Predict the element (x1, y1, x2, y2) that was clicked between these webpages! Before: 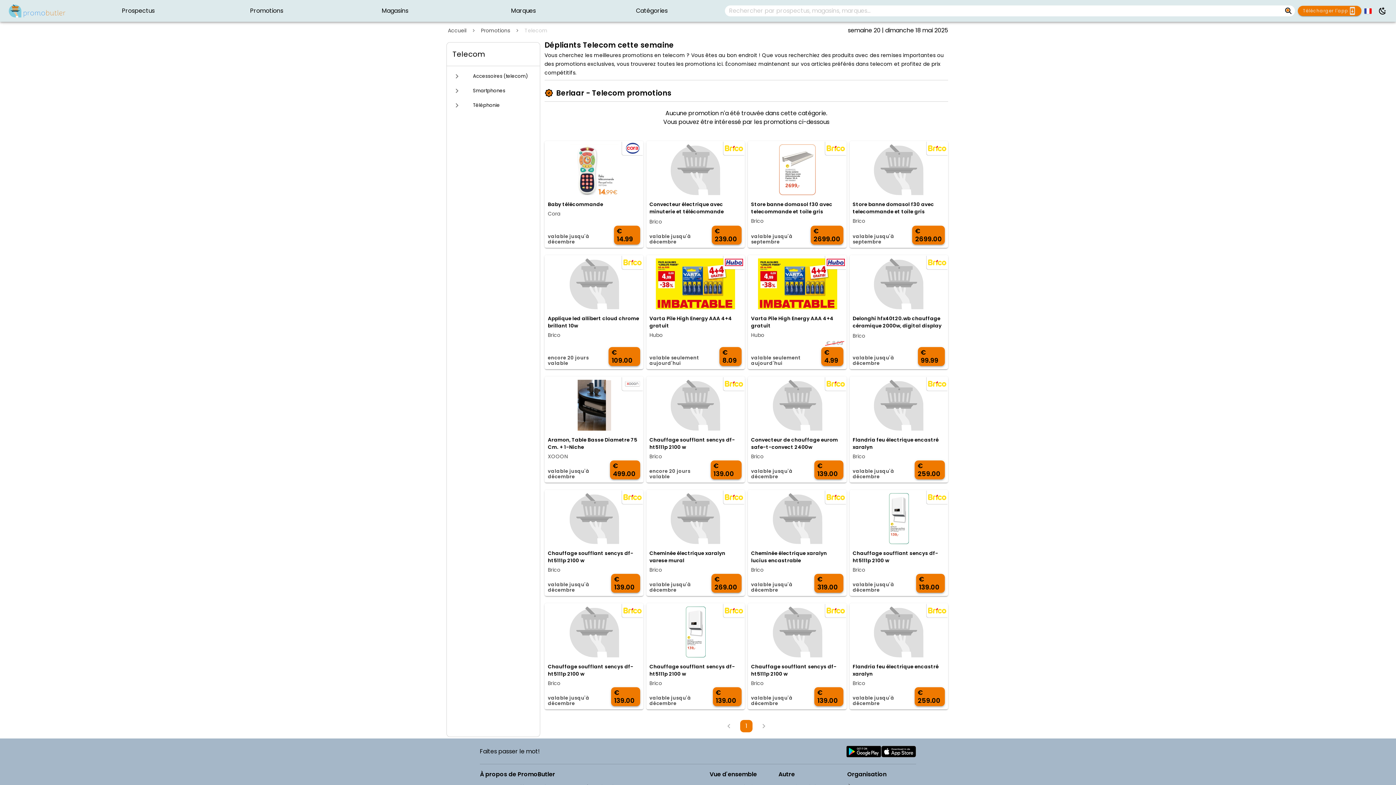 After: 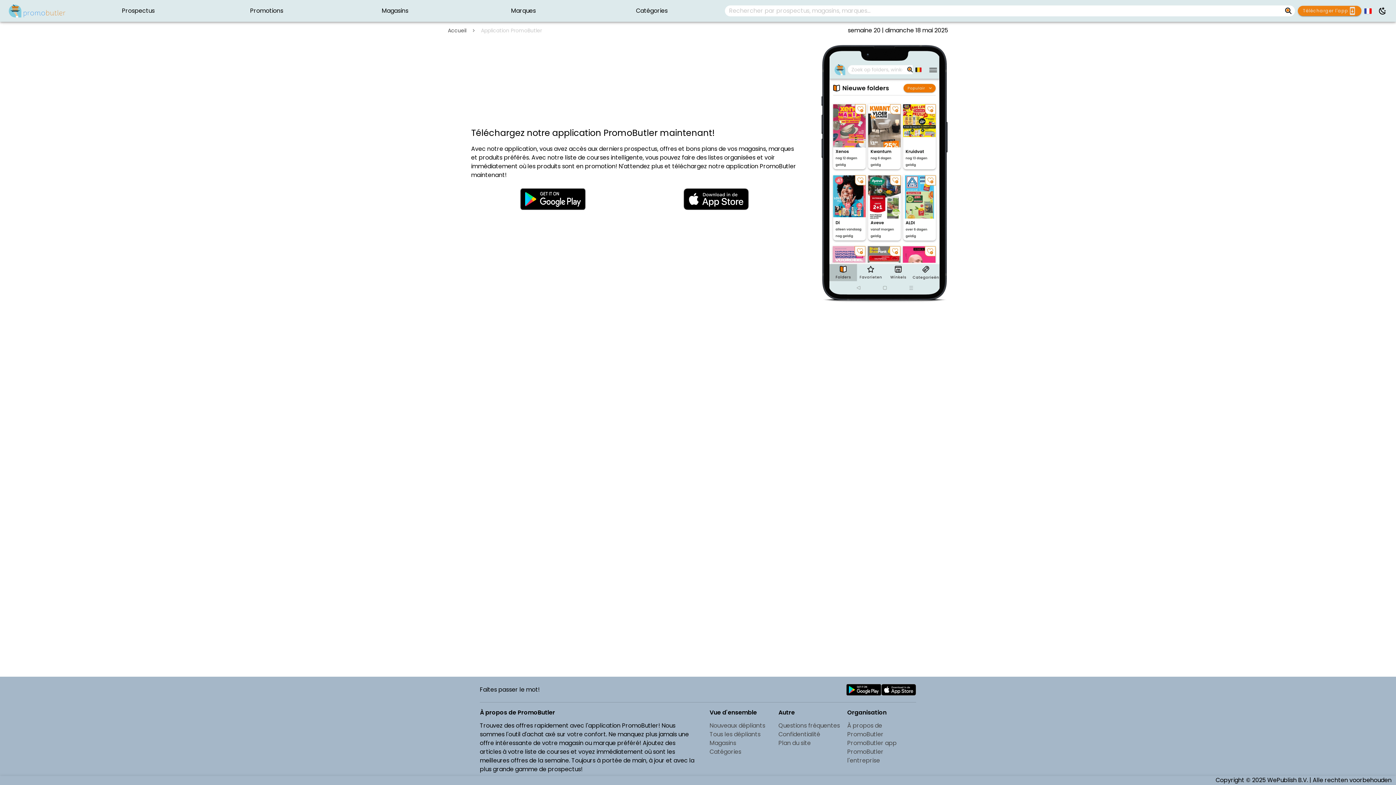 Action: label: Télécharger l'app bbox: (1298, 5, 1361, 16)